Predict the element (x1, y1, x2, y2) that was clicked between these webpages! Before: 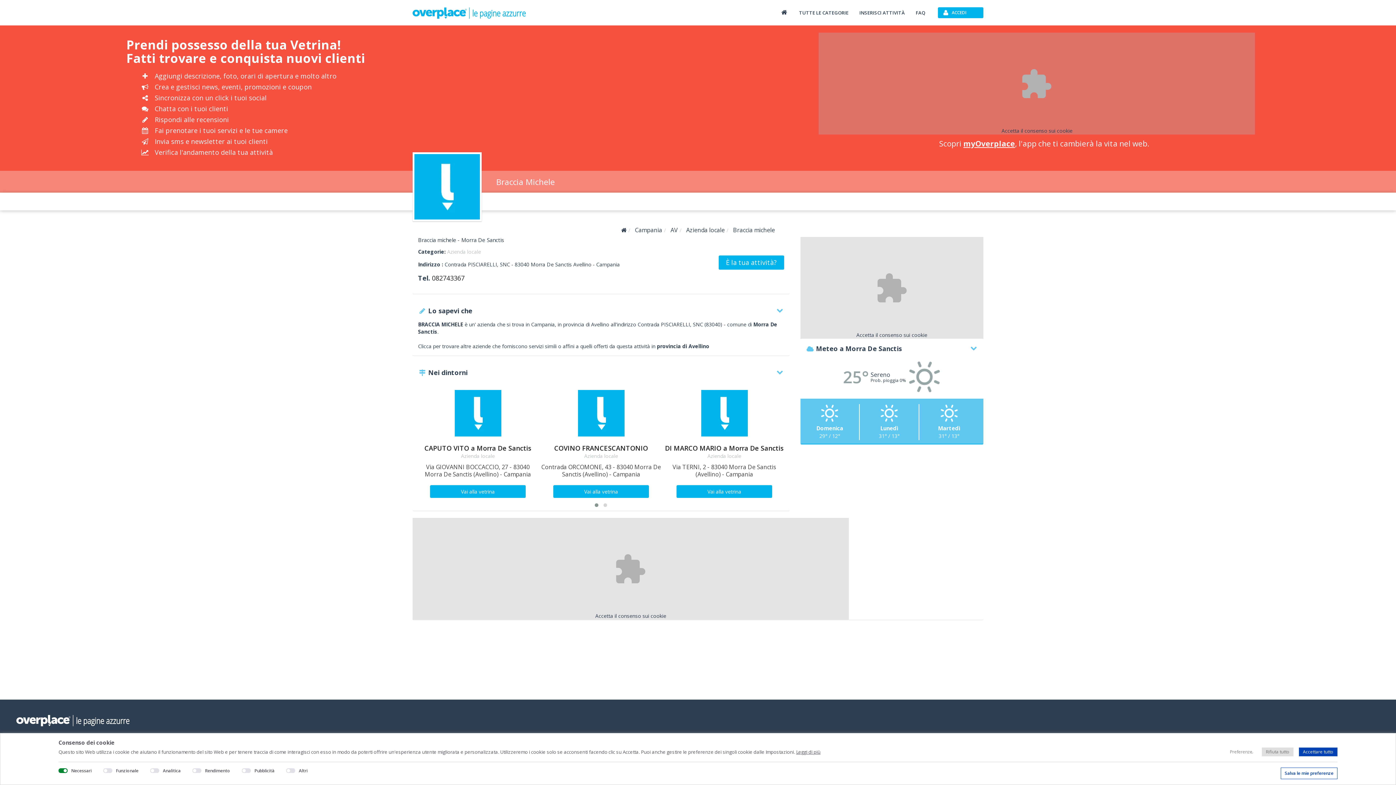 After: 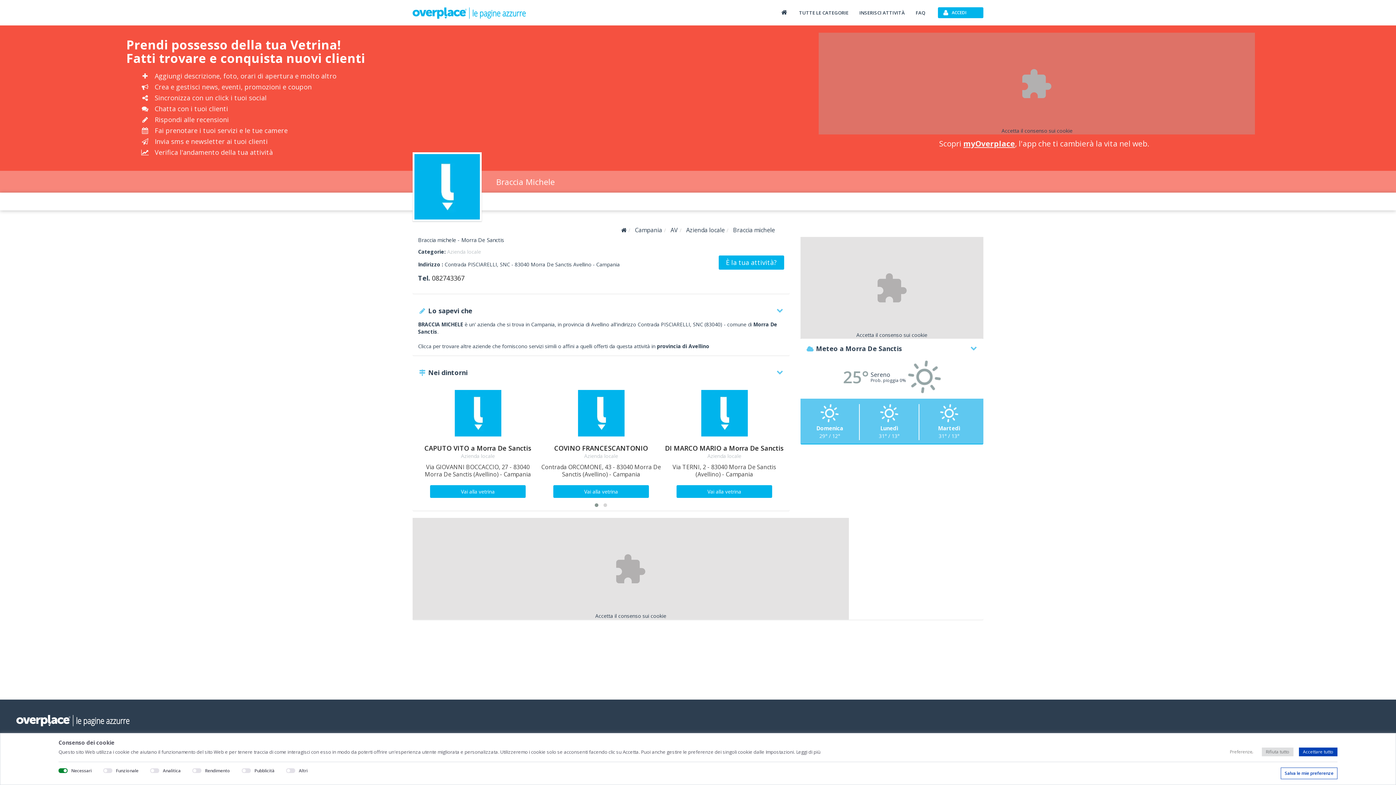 Action: label: Leggi di più bbox: (796, 749, 820, 755)